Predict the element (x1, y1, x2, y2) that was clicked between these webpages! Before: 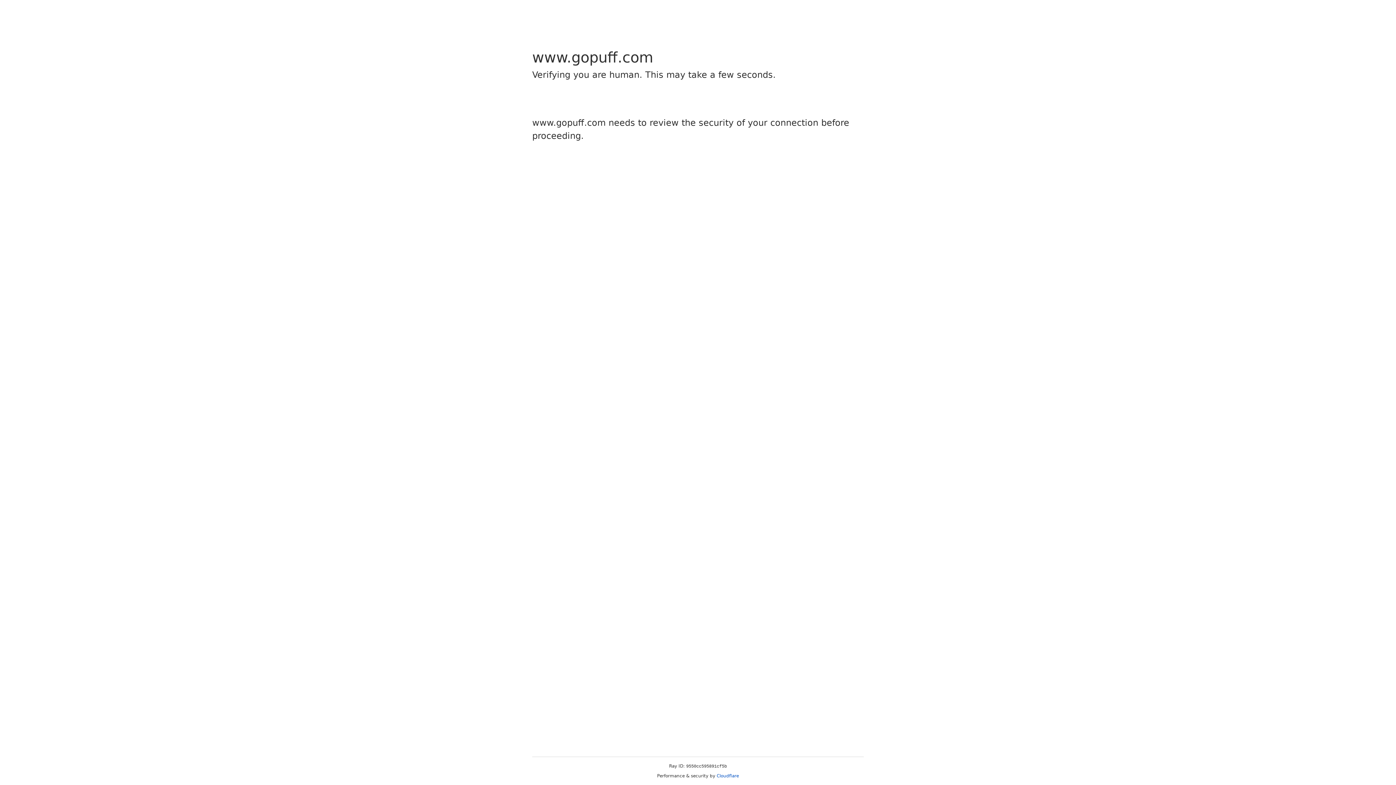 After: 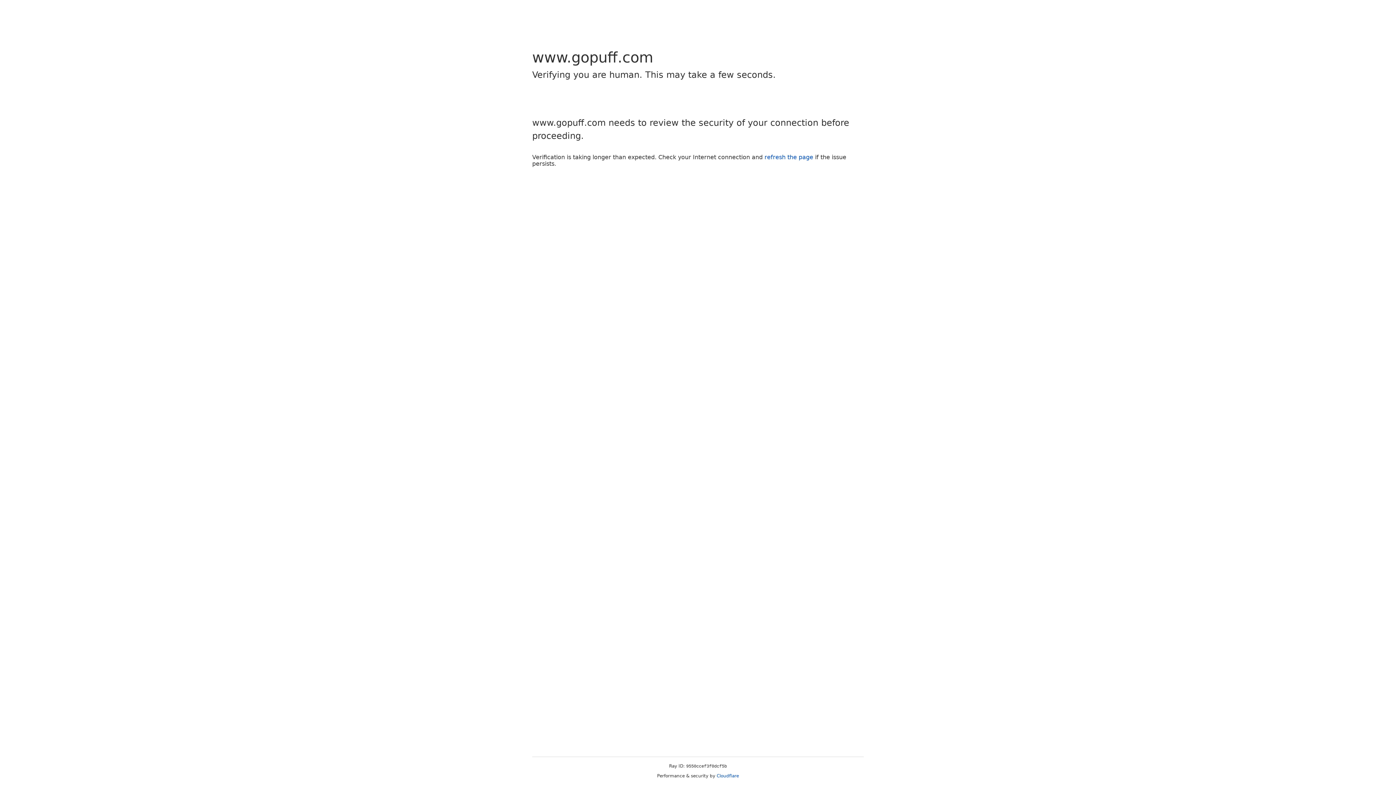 Action: label: Cloudflare bbox: (716, 773, 739, 778)